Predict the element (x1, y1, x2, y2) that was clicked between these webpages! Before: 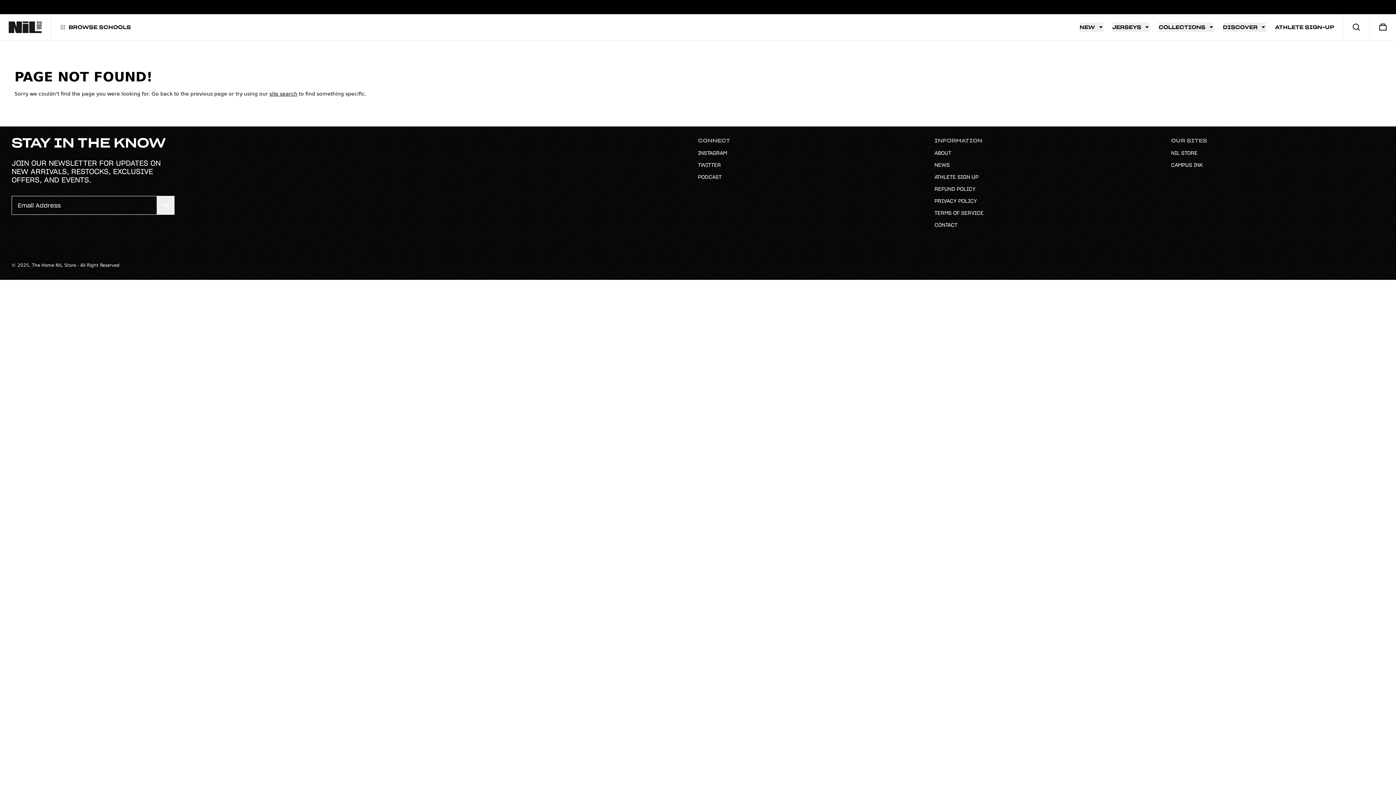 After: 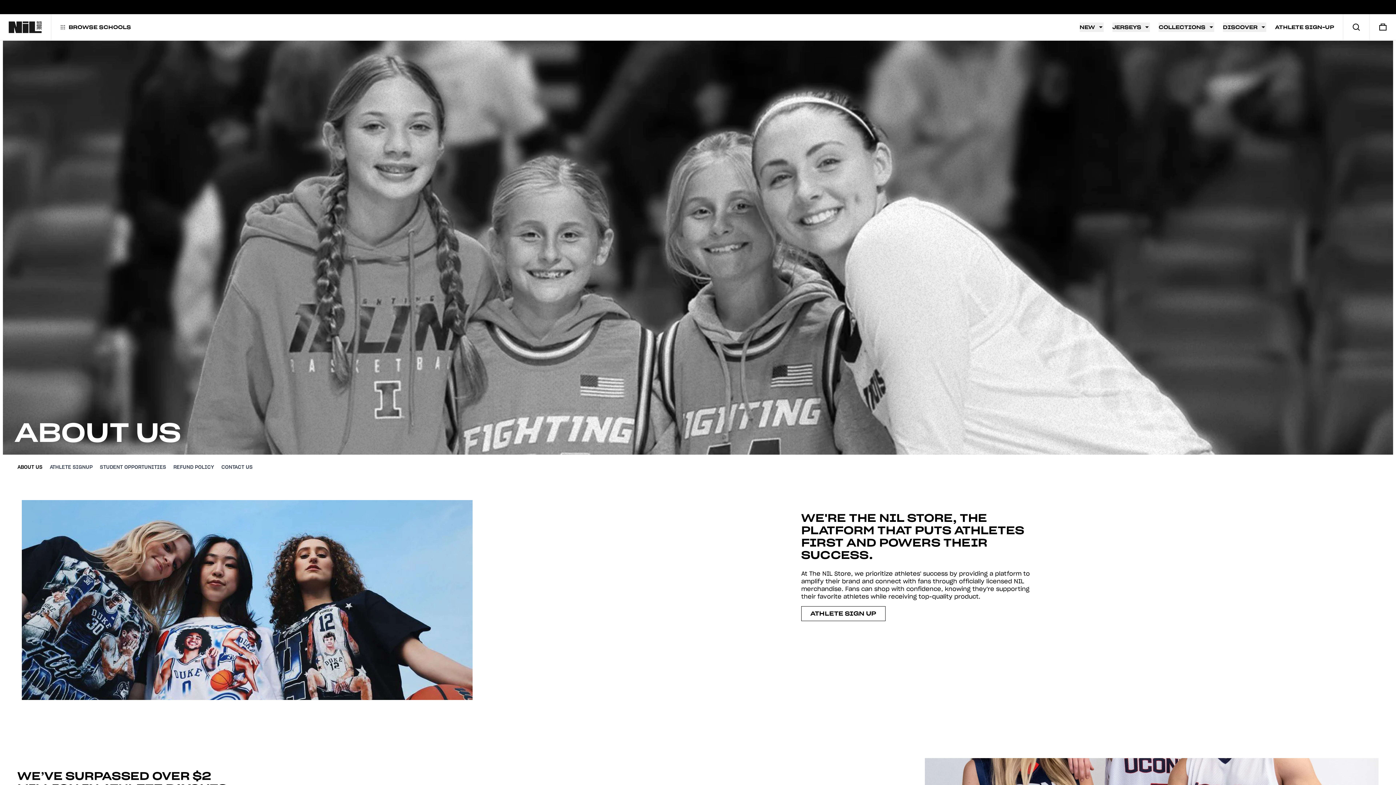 Action: label: ABOUT bbox: (934, 149, 951, 156)